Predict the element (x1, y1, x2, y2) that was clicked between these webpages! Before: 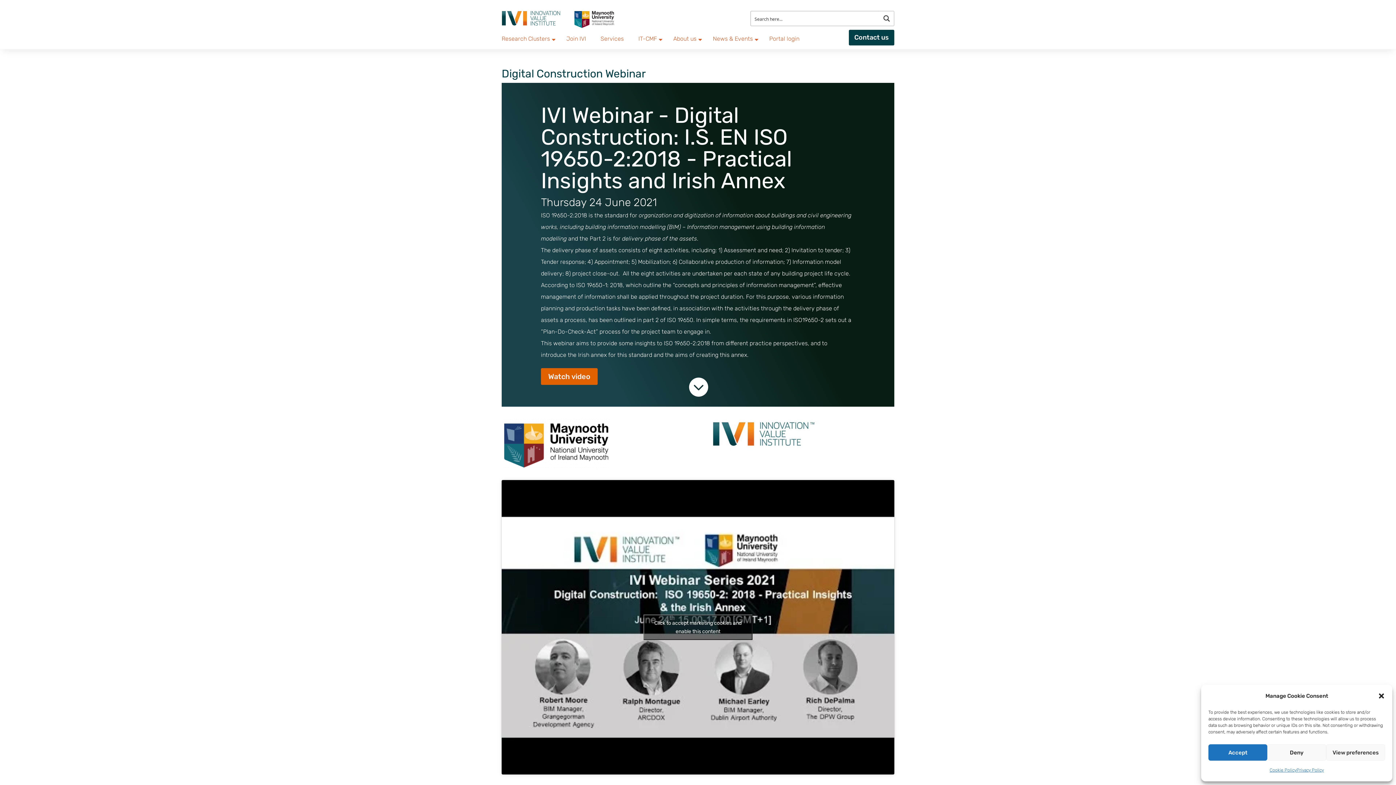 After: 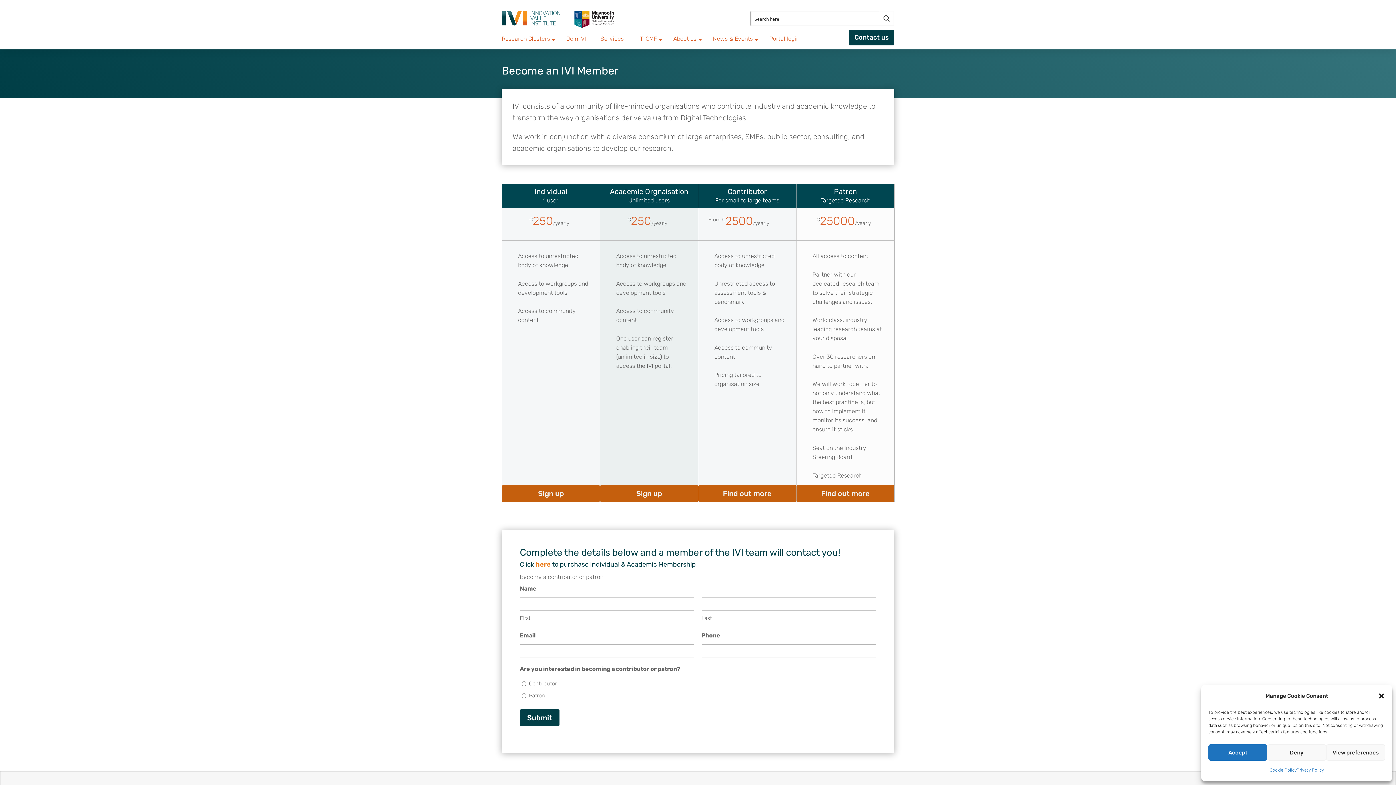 Action: label: Join IVI bbox: (559, 29, 593, 47)